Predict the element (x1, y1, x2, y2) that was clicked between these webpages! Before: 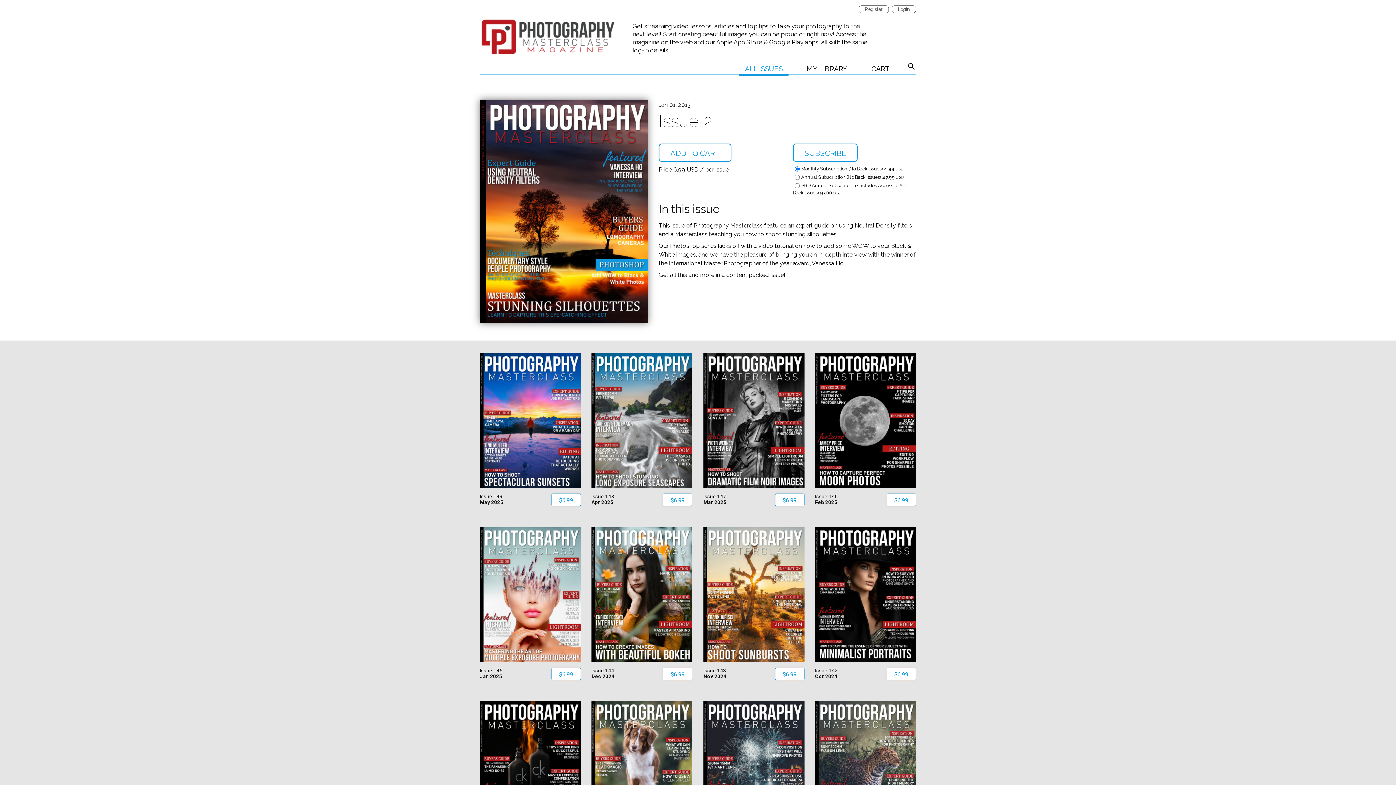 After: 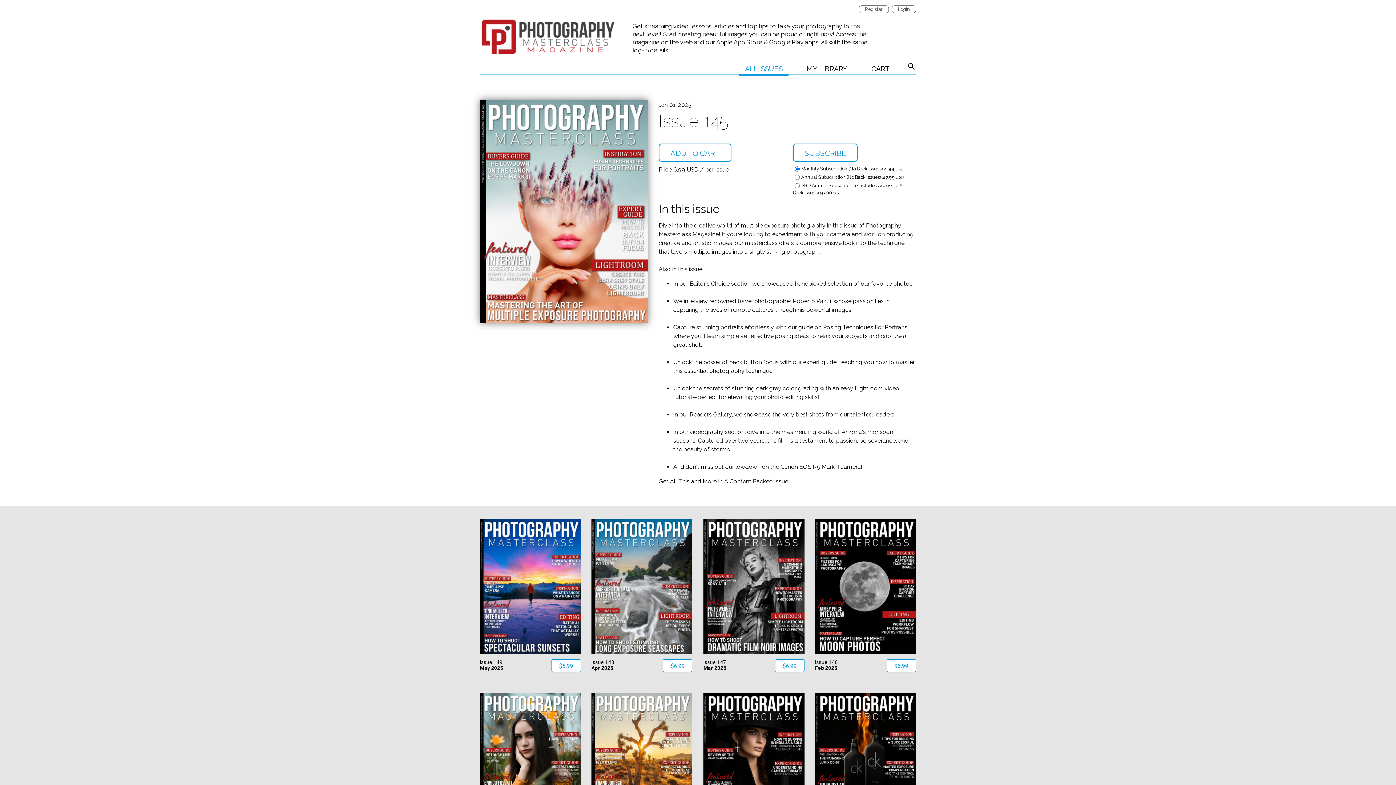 Action: bbox: (480, 527, 580, 662)